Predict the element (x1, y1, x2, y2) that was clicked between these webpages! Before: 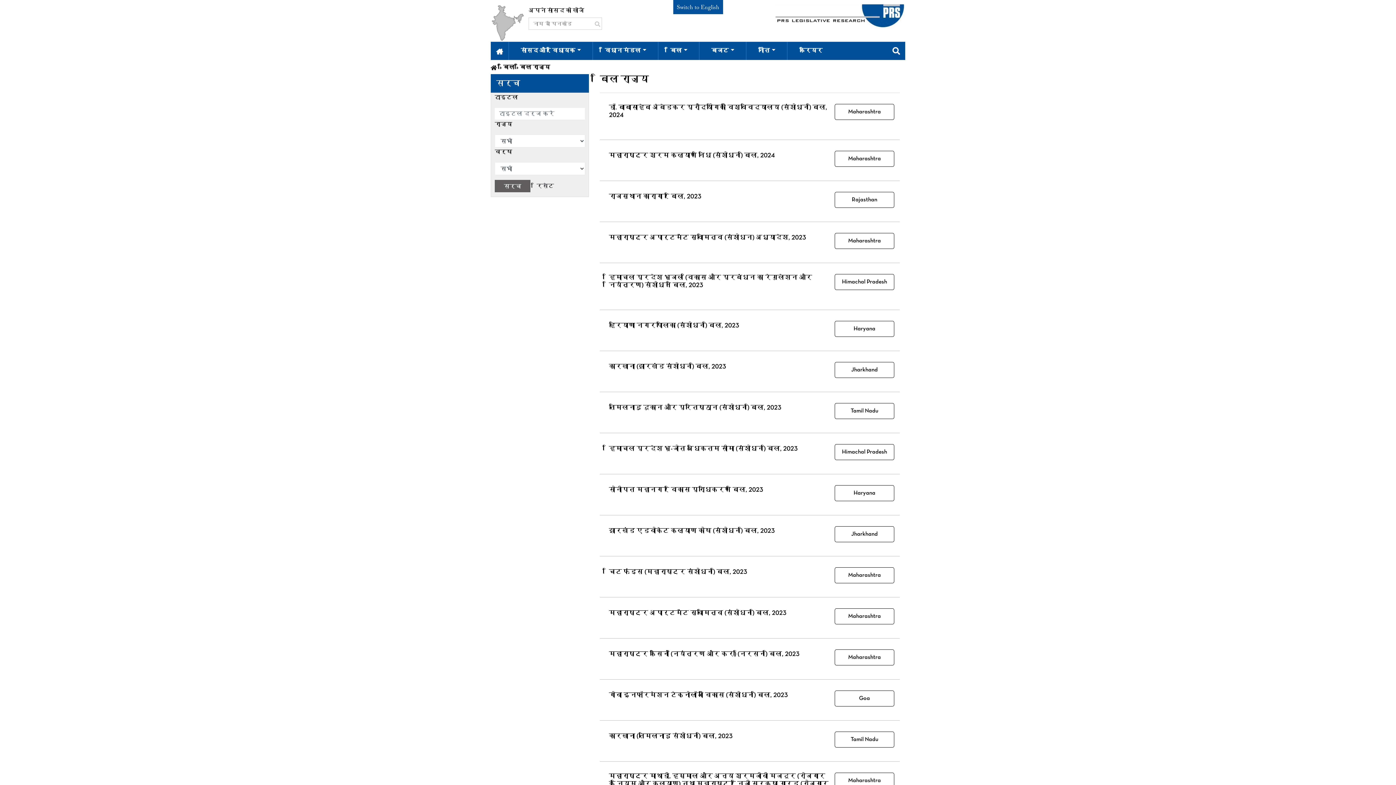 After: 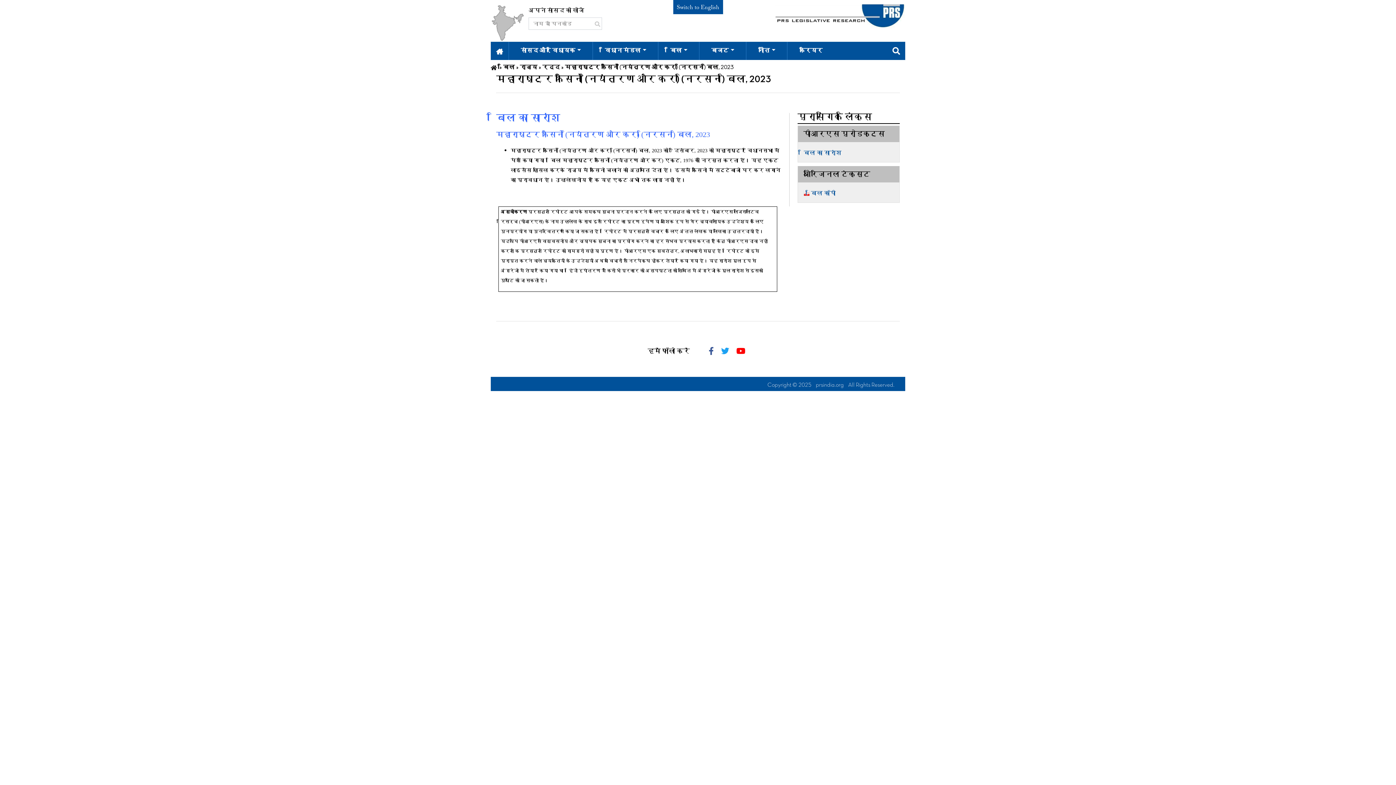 Action: label: महाराष्ट्र कैसिनो (नियंत्रण और कर) (निरसन) बिल, 2023 bbox: (609, 650, 799, 660)